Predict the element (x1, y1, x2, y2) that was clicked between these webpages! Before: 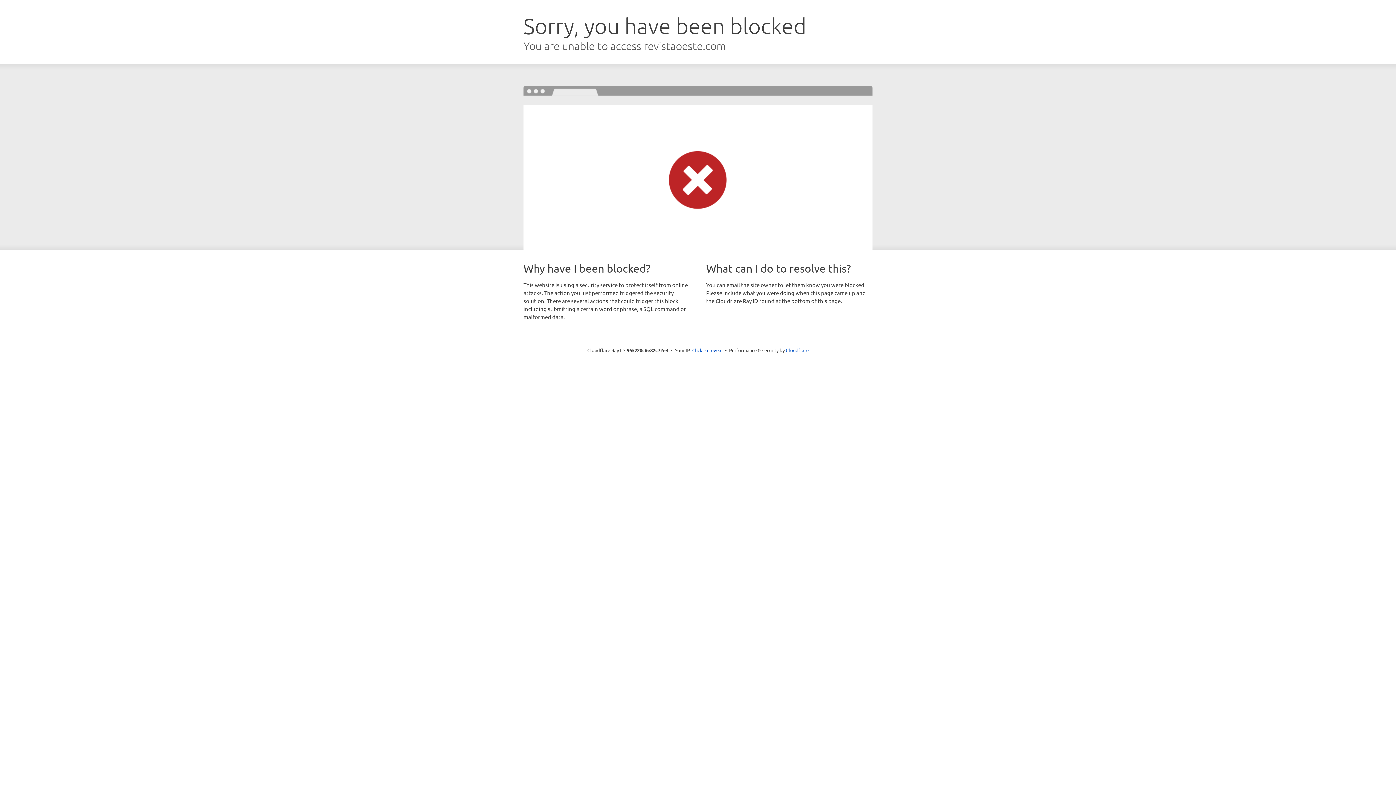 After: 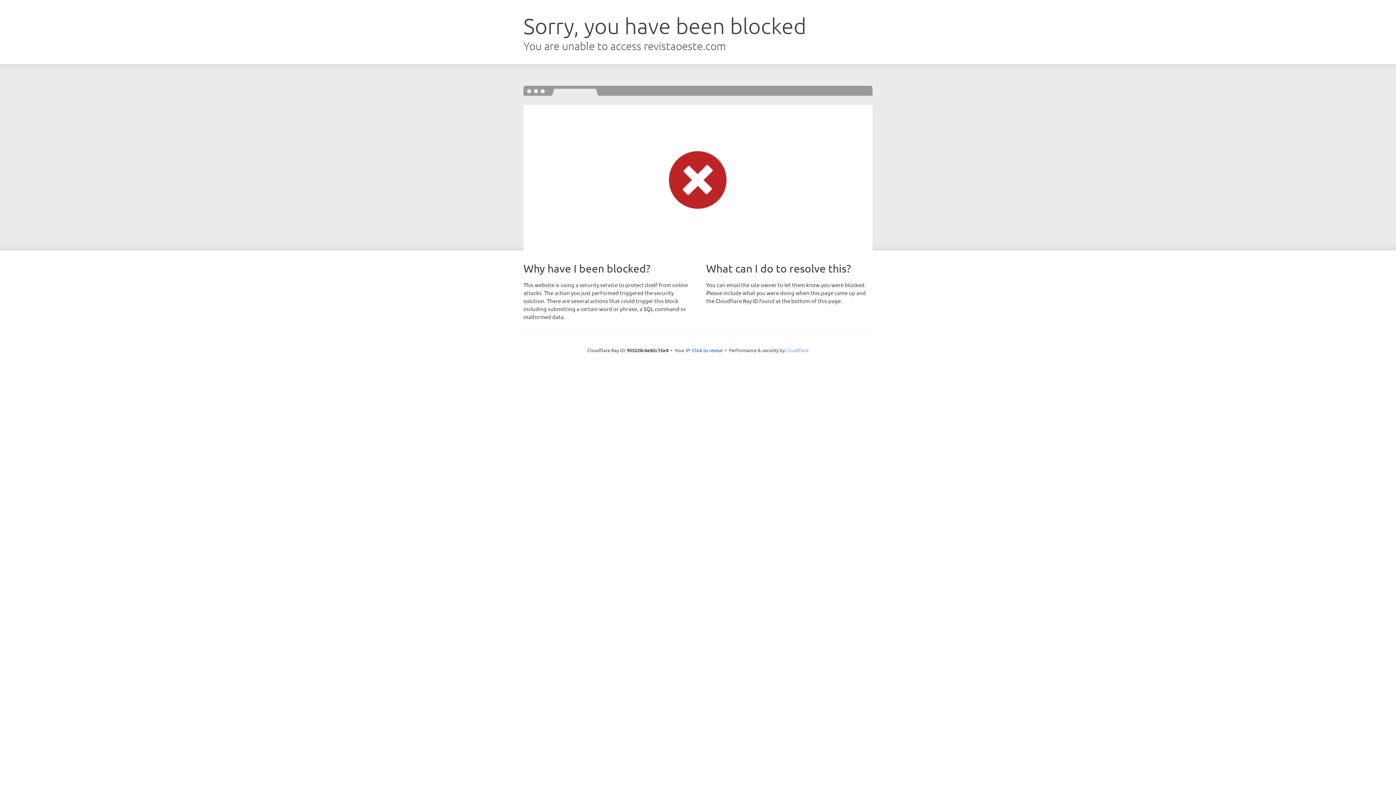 Action: bbox: (786, 347, 808, 353) label: Cloudflare